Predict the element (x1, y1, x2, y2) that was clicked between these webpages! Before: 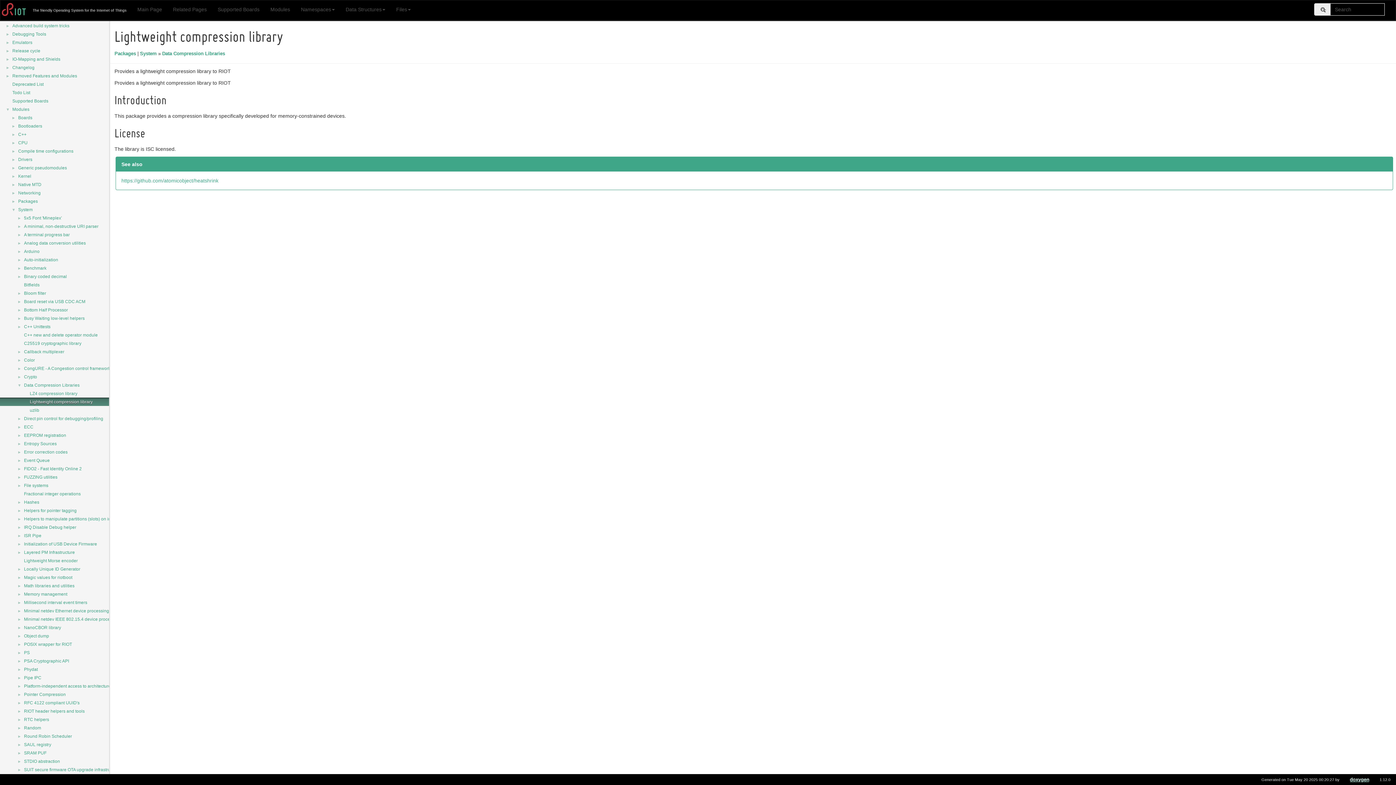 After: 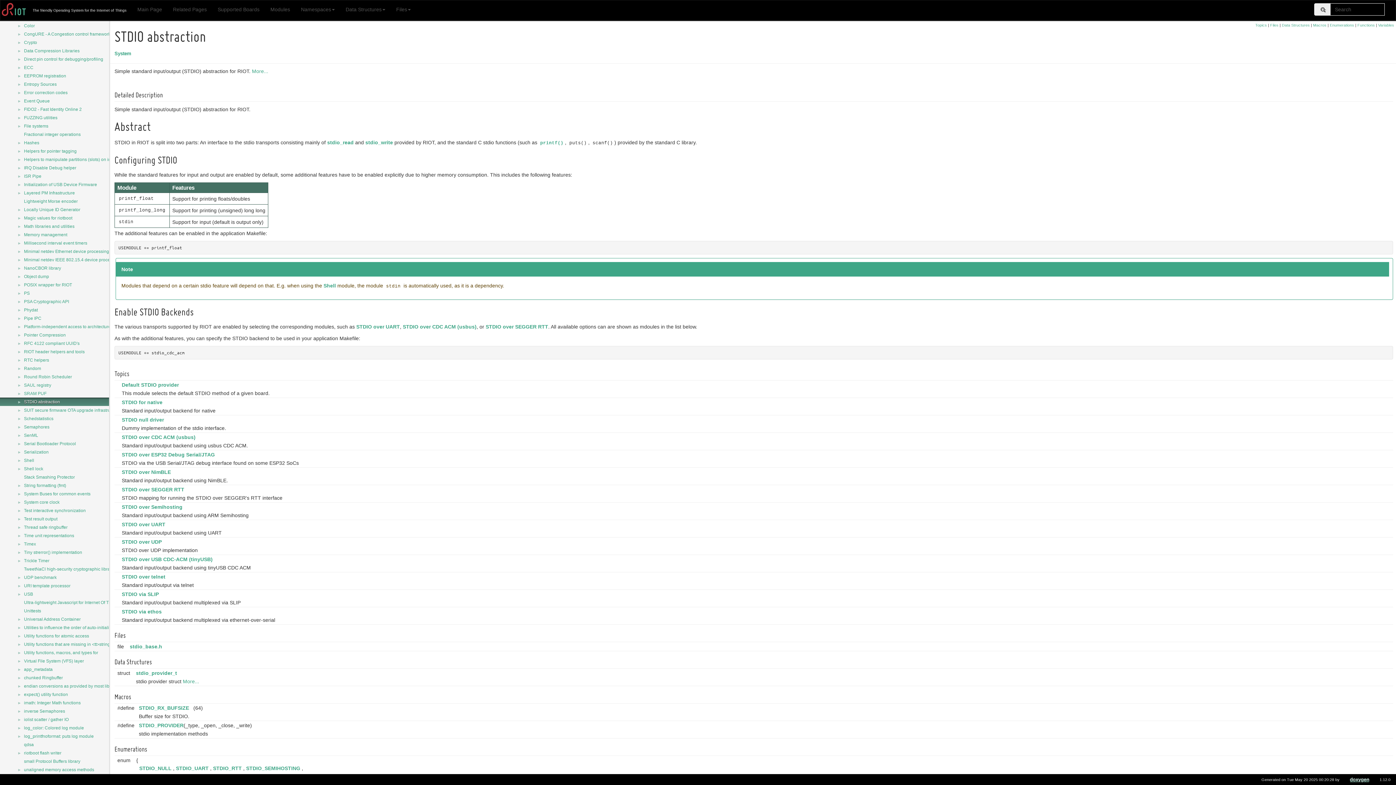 Action: label: STDIO abstraction bbox: (23, 758, 60, 765)